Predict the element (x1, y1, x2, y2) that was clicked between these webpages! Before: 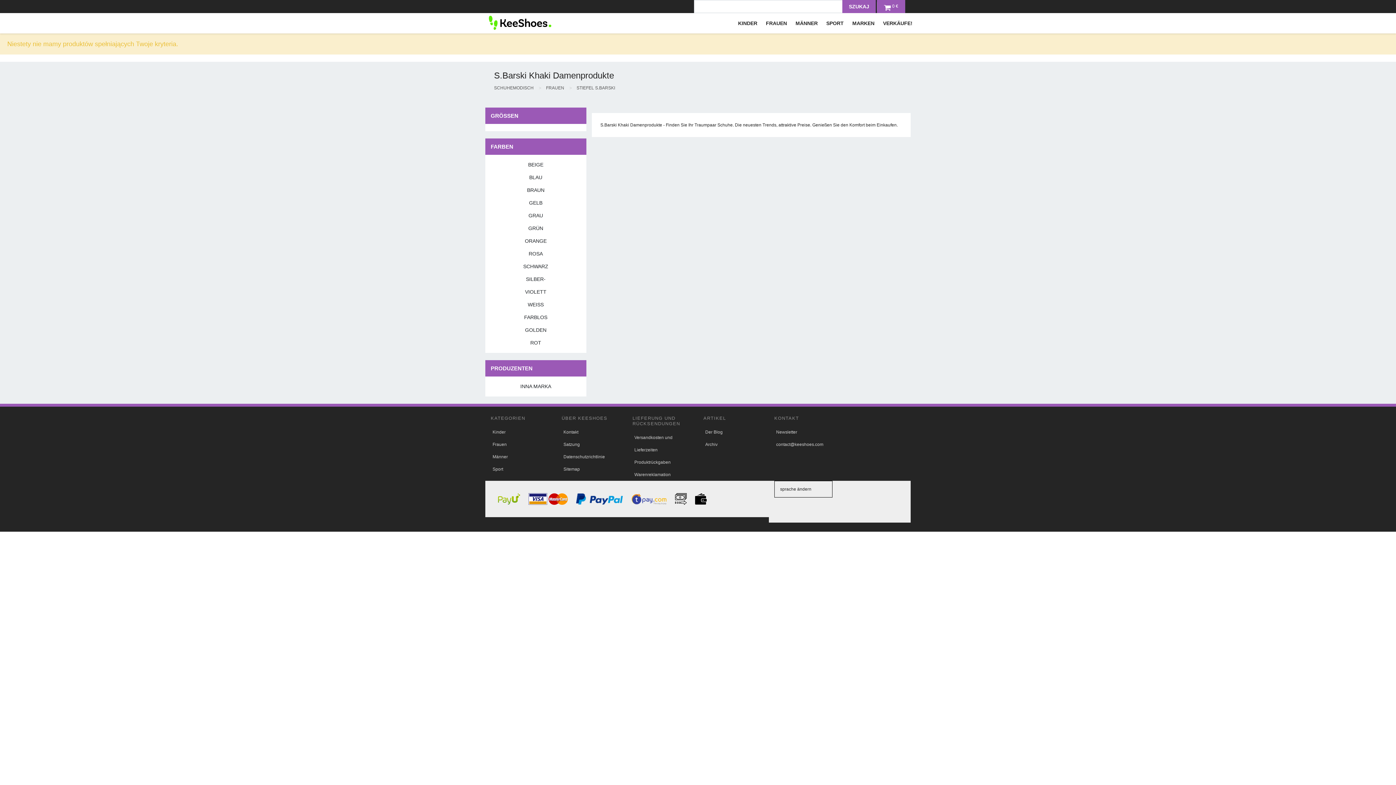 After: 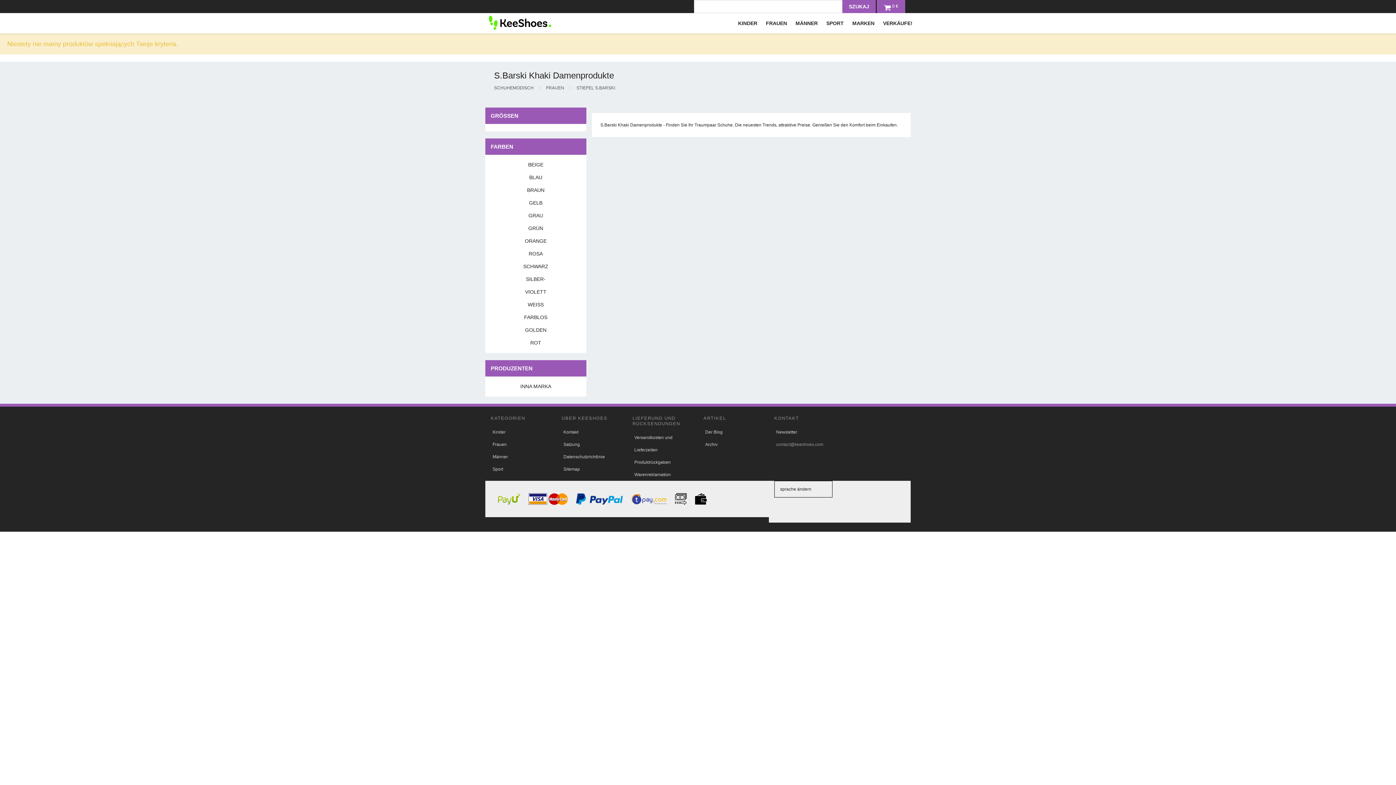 Action: bbox: (776, 442, 823, 447) label: contact@keeshoes.com